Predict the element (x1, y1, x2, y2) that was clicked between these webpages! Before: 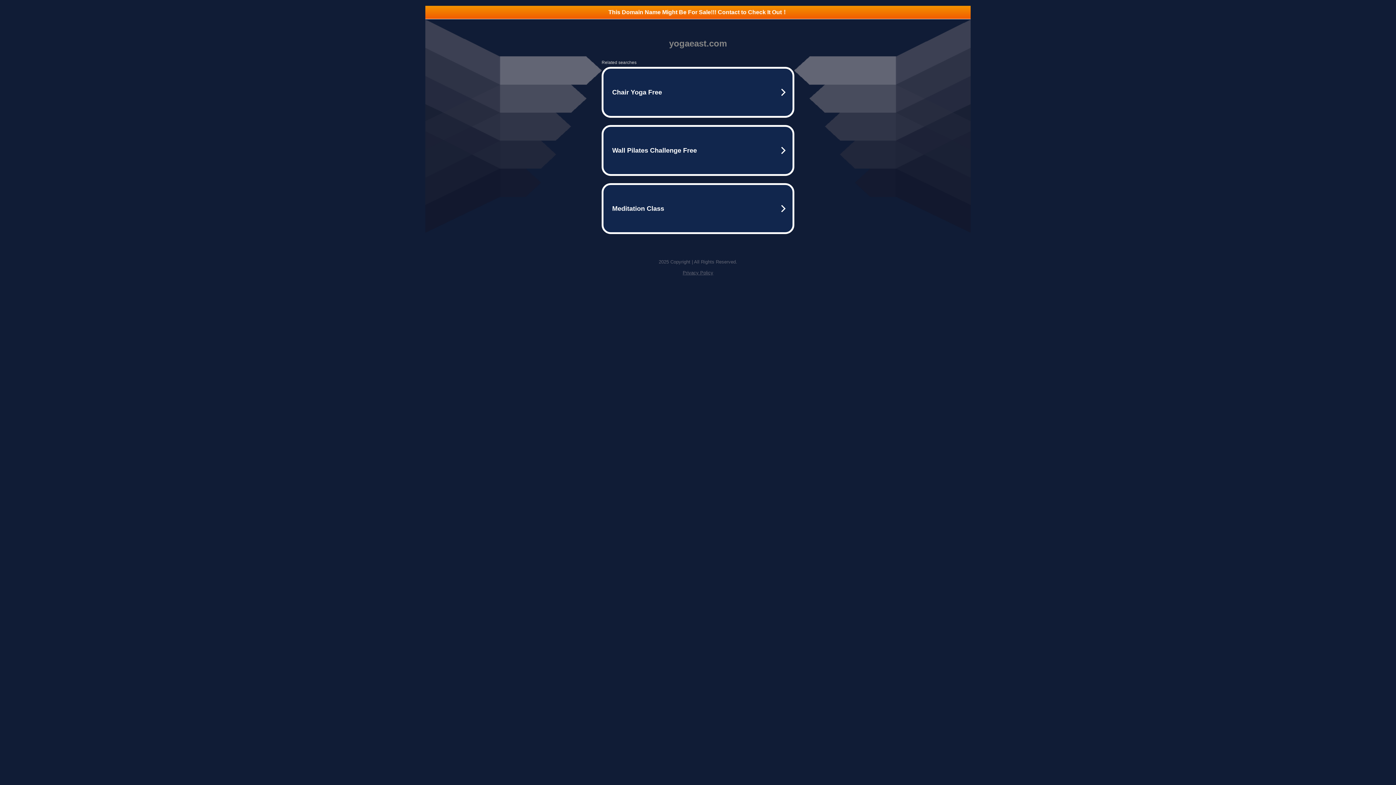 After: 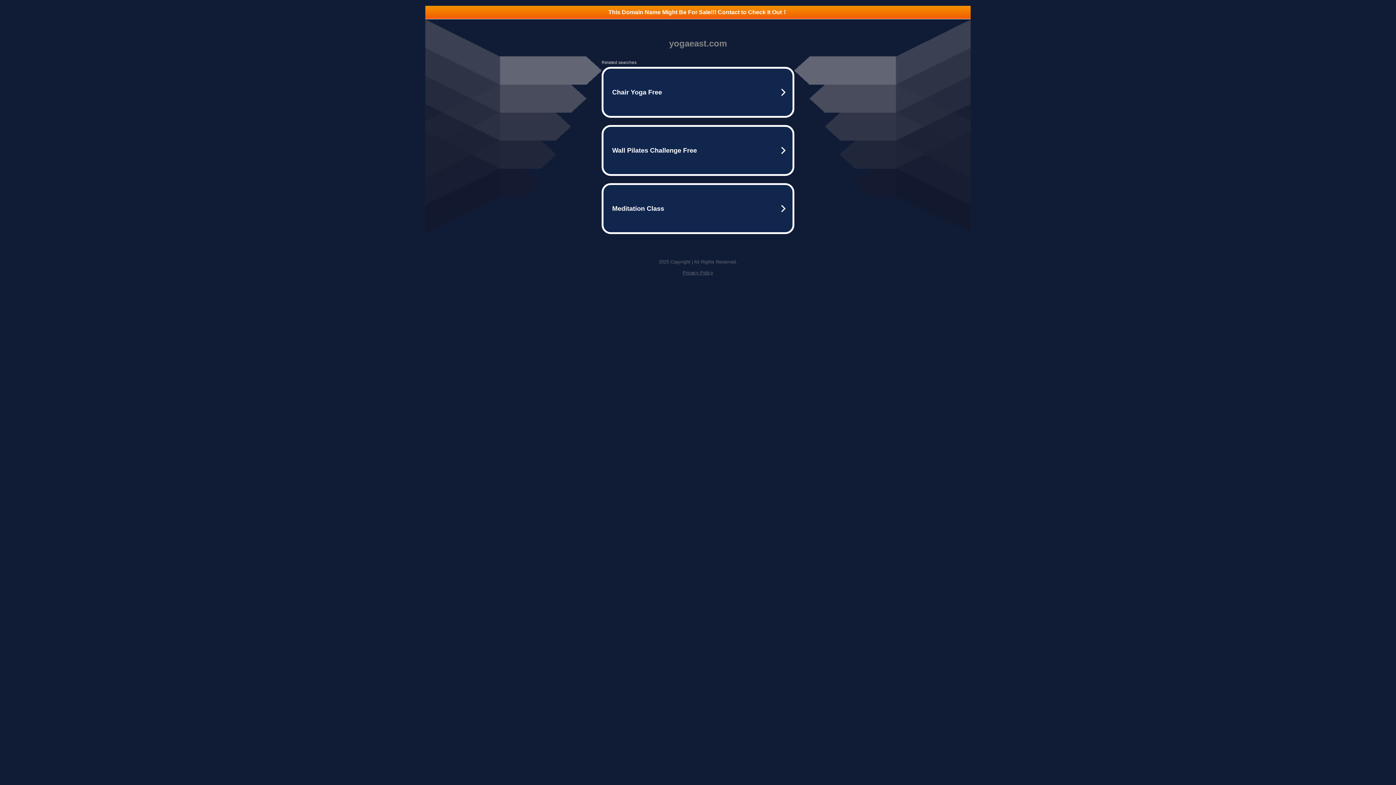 Action: bbox: (682, 270, 713, 275) label: Privacy Policy